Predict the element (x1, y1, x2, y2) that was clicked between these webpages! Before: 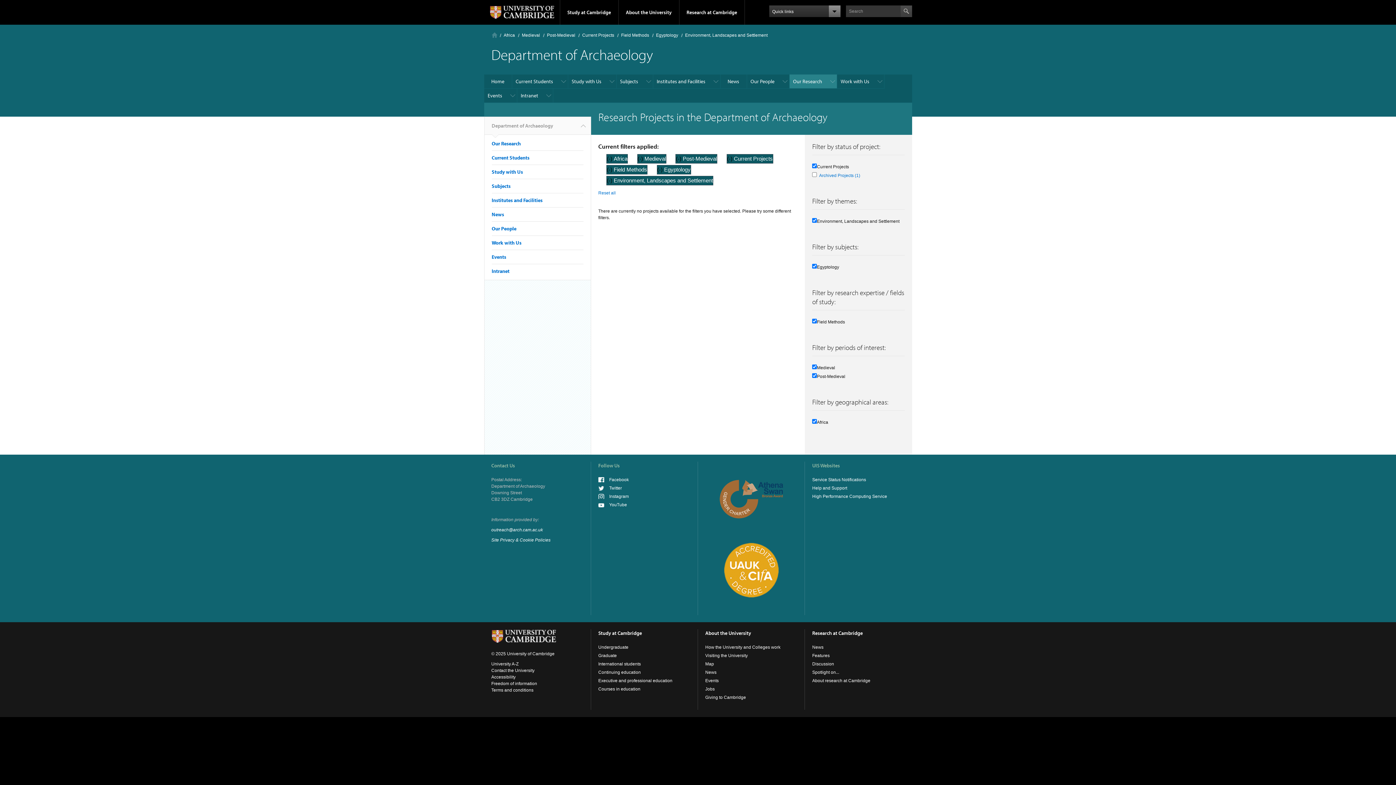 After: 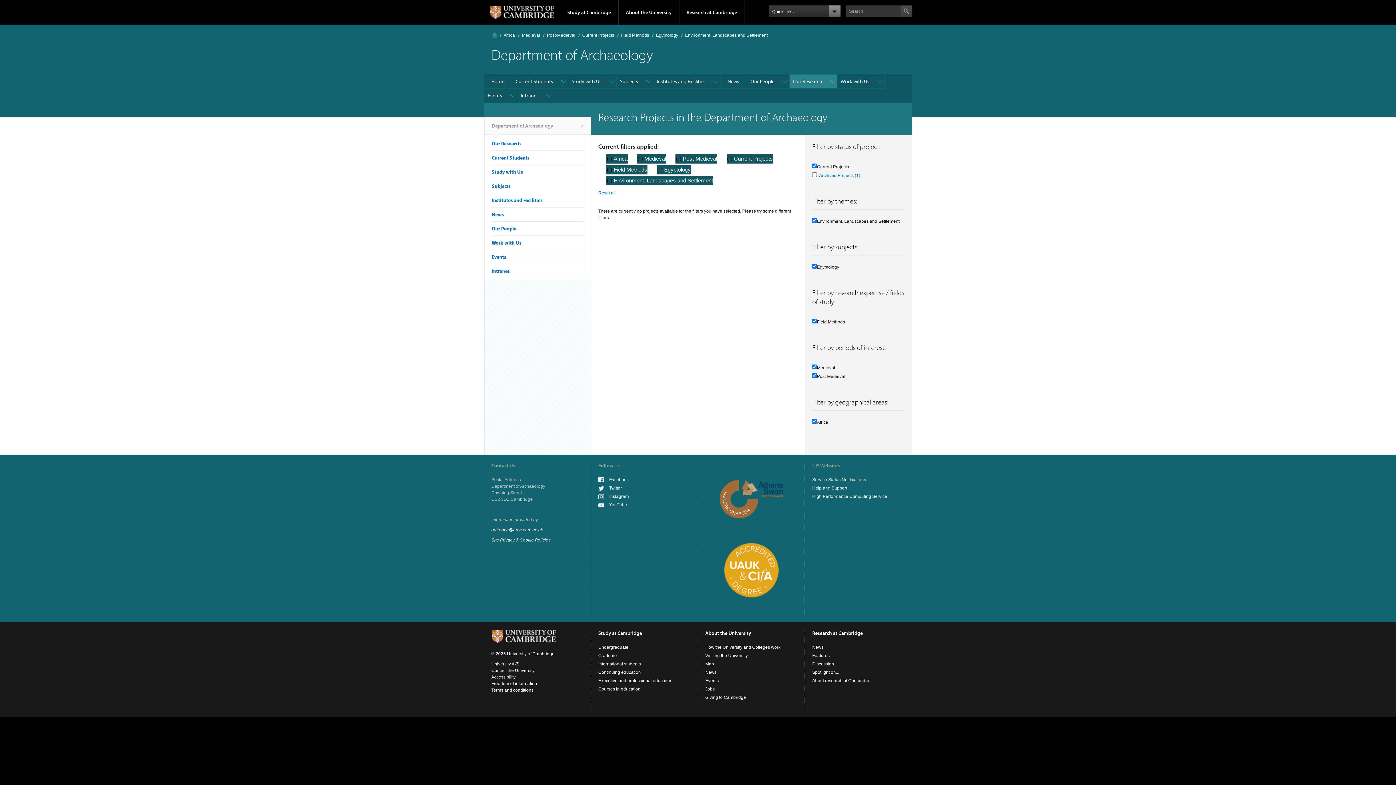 Action: bbox: (598, 485, 622, 490) label: Twitter